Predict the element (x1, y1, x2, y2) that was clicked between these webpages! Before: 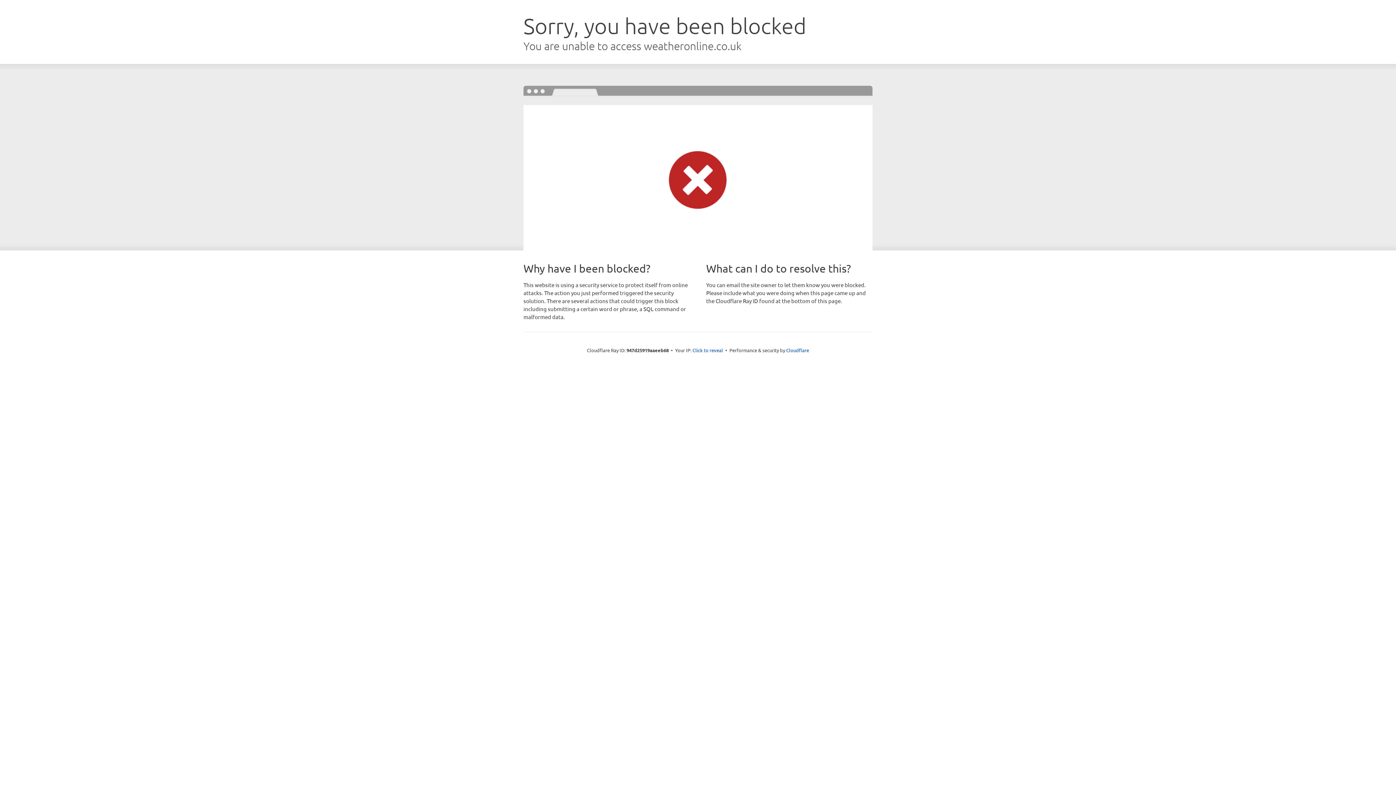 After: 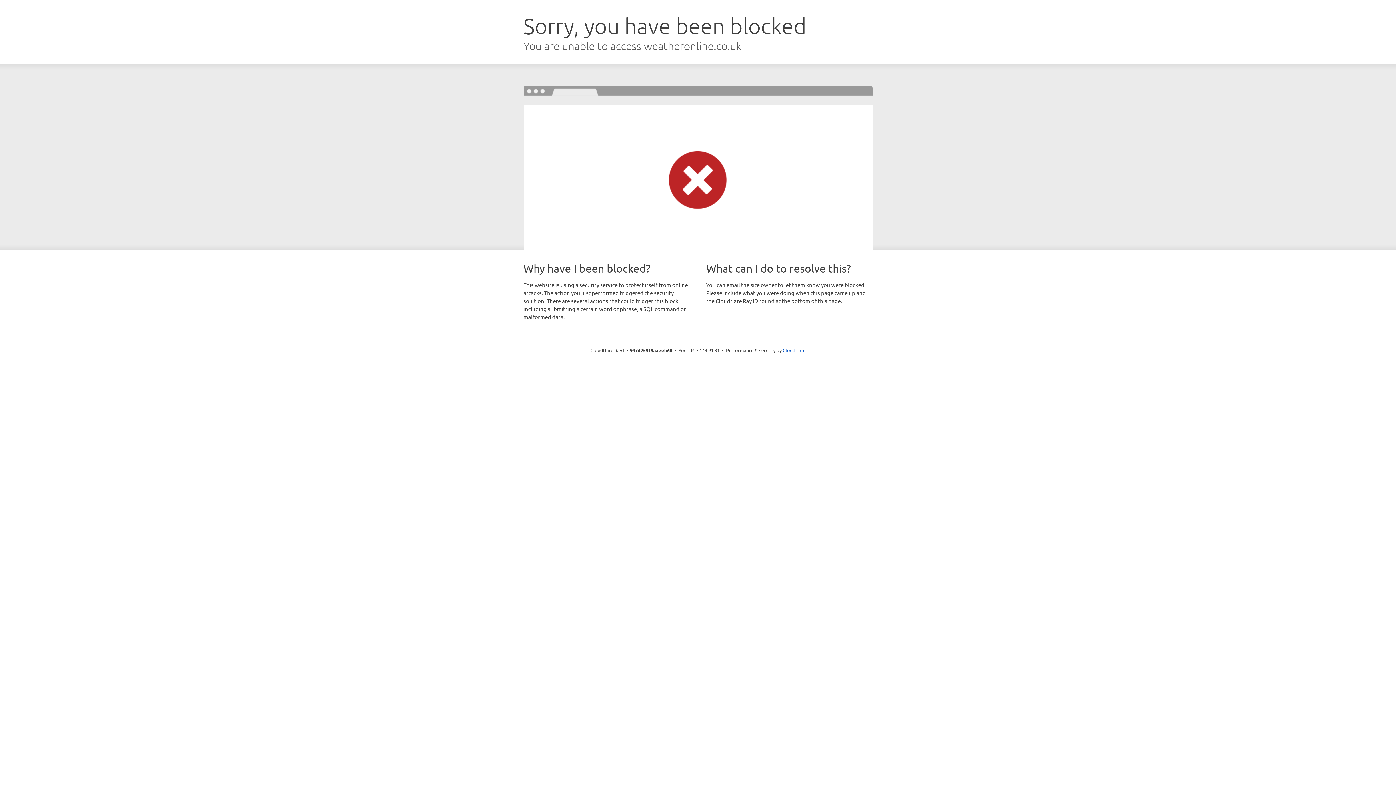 Action: bbox: (692, 346, 723, 353) label: Click to reveal